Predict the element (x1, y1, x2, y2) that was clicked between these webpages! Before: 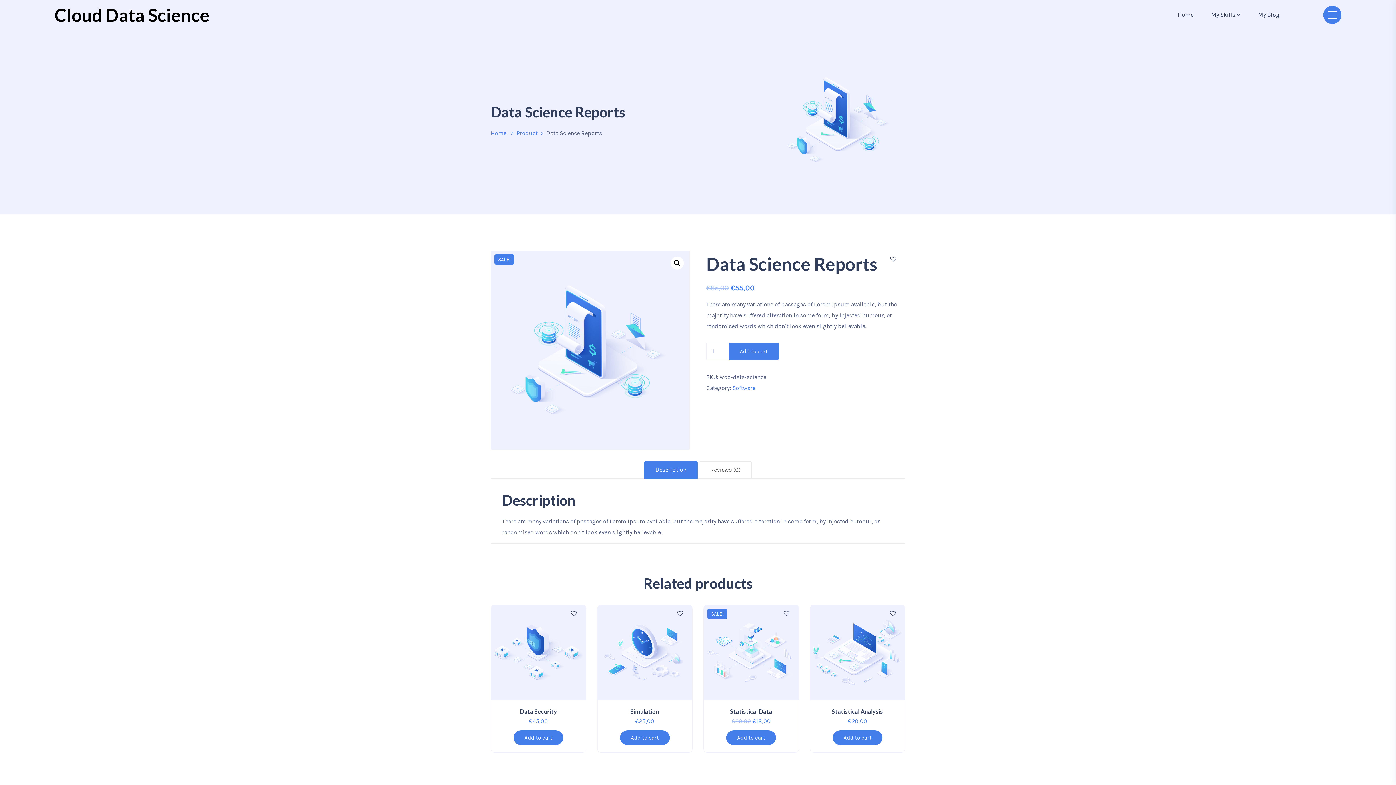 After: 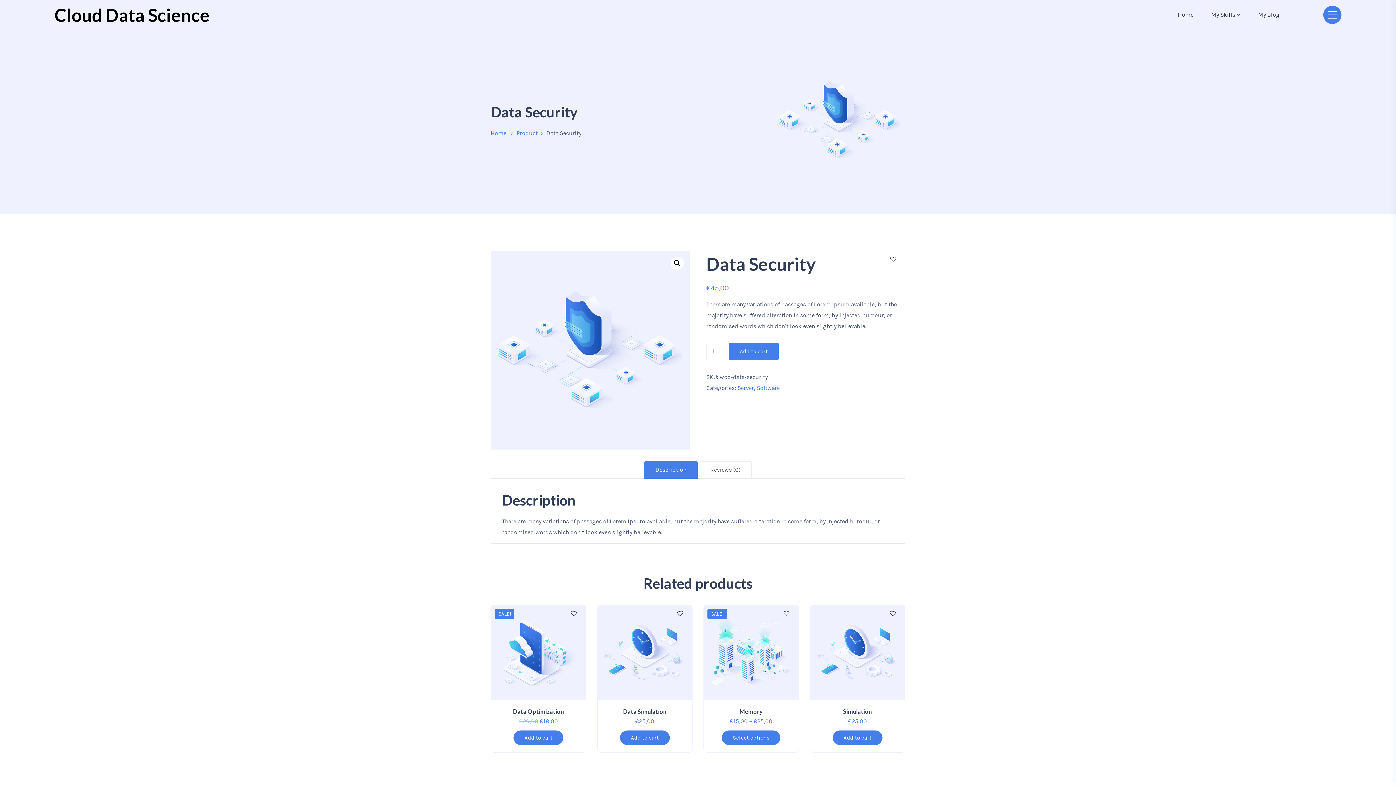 Action: label: Data Security bbox: (520, 708, 557, 715)